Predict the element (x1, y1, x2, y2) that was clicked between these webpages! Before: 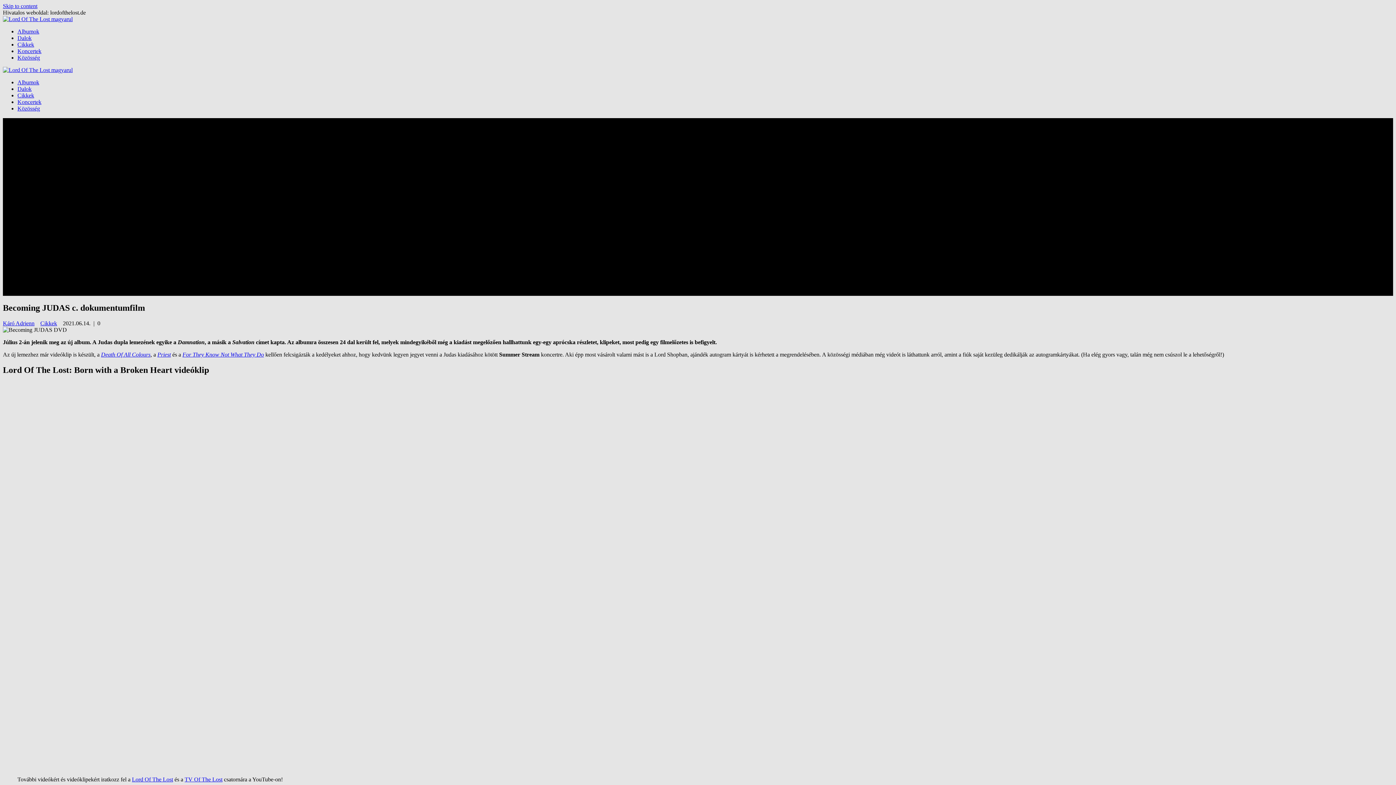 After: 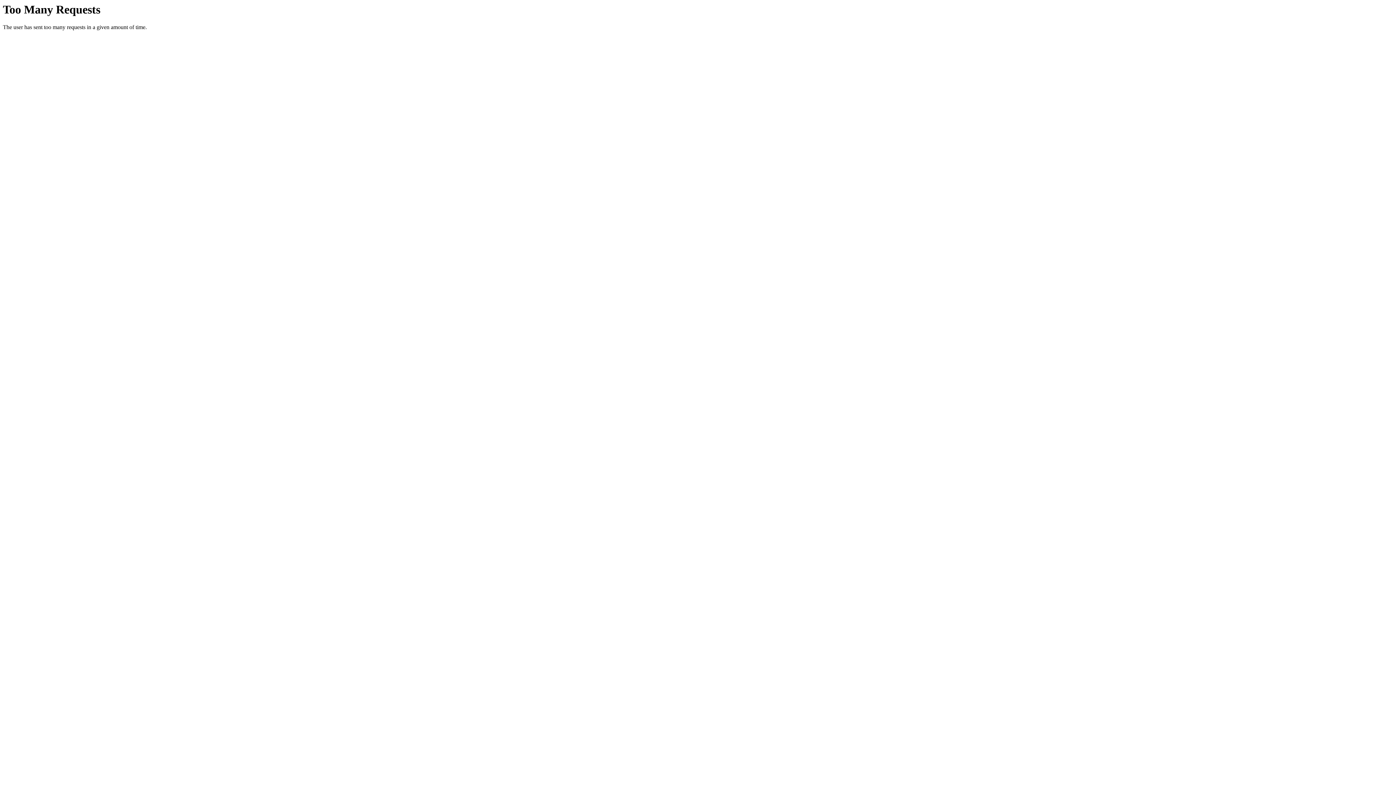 Action: label: Koncertek bbox: (17, 98, 41, 105)